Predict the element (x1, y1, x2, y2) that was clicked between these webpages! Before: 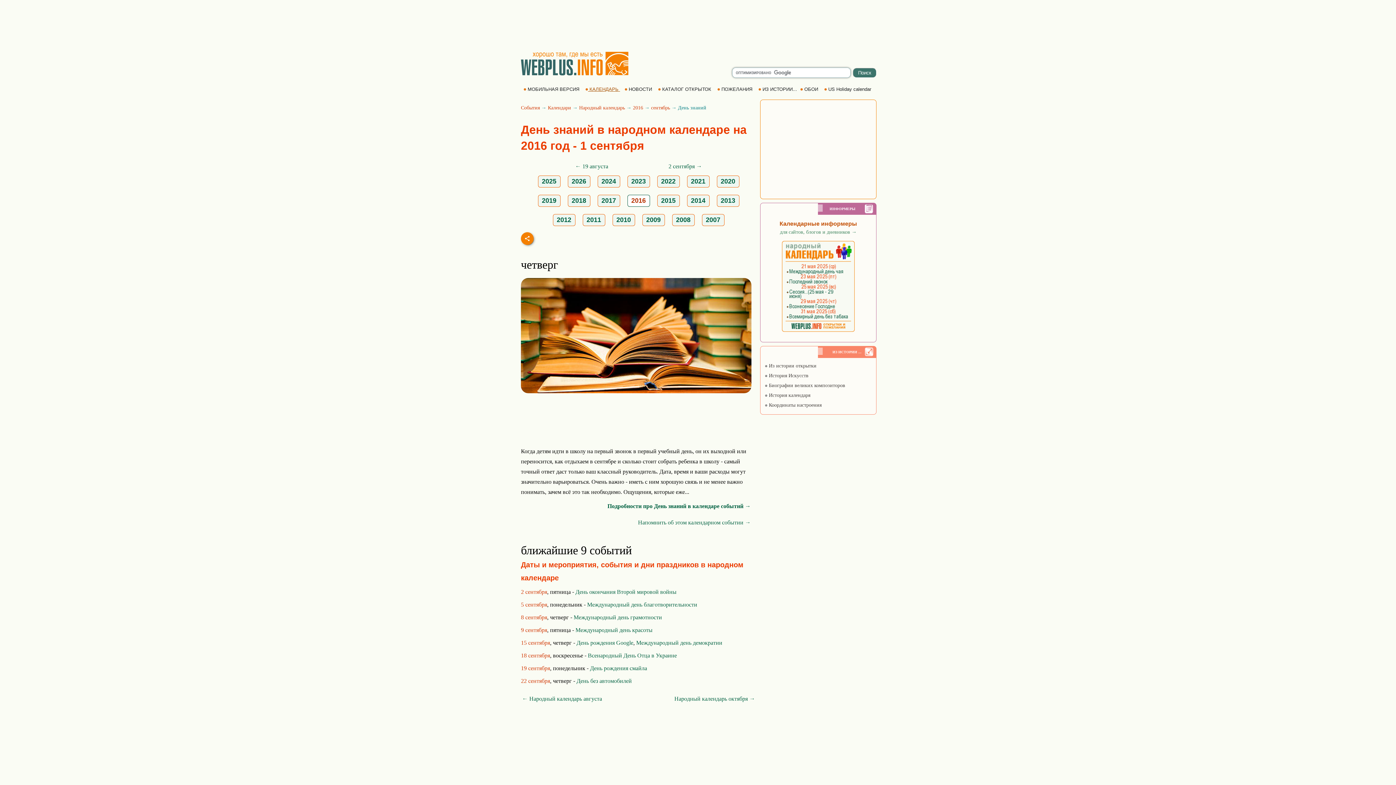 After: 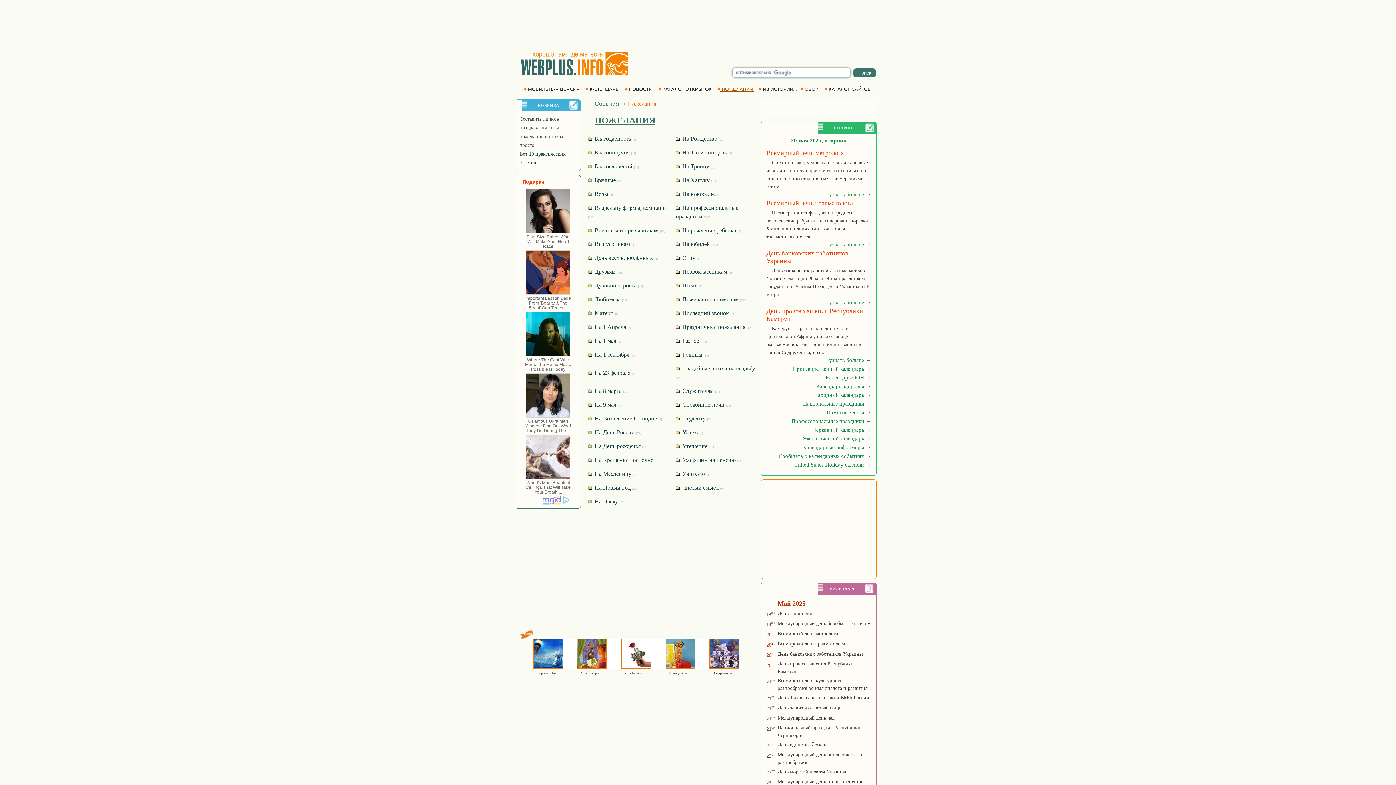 Action: label:  ПОЖЕЛАНИЯ  bbox: (717, 86, 754, 92)